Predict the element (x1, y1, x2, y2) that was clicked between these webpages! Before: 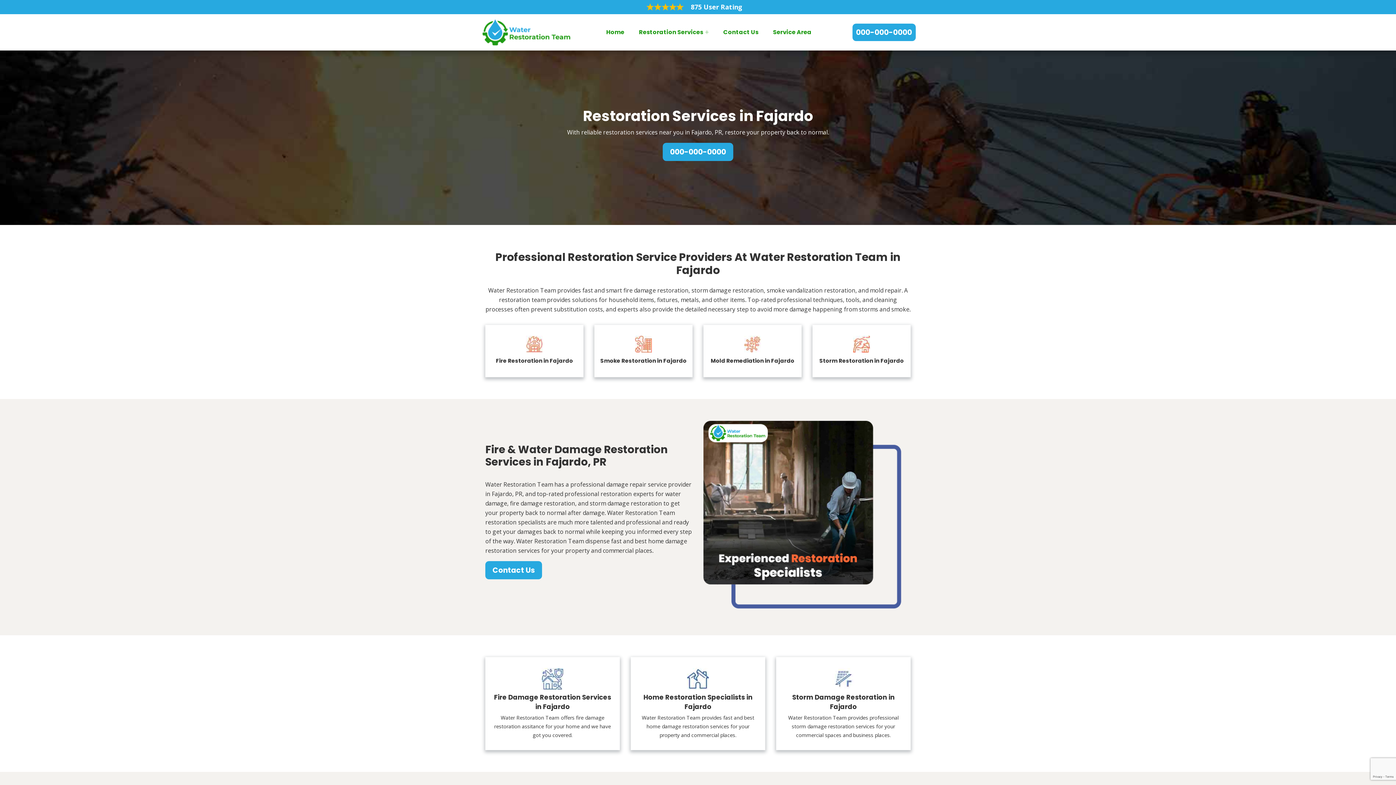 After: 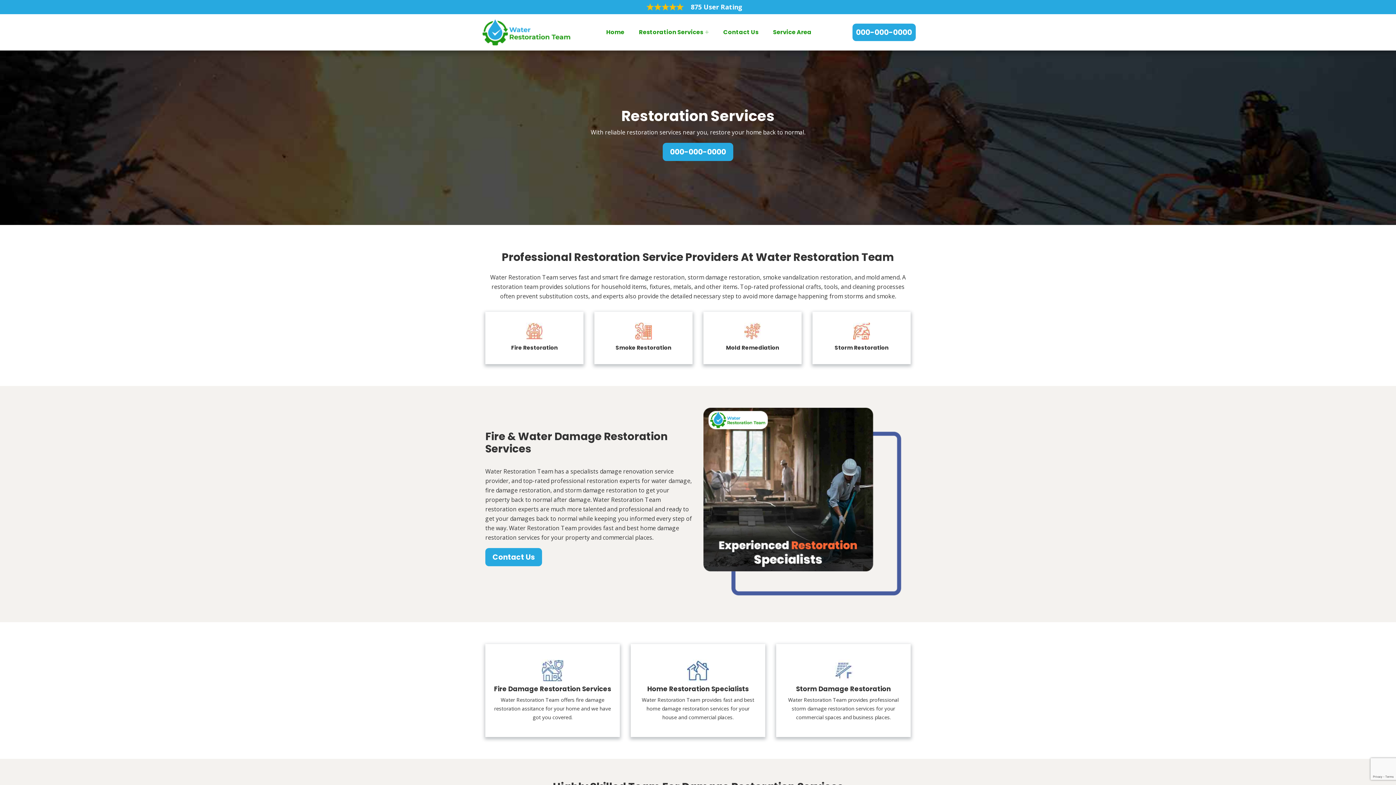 Action: bbox: (606, 14, 624, 50) label: Home